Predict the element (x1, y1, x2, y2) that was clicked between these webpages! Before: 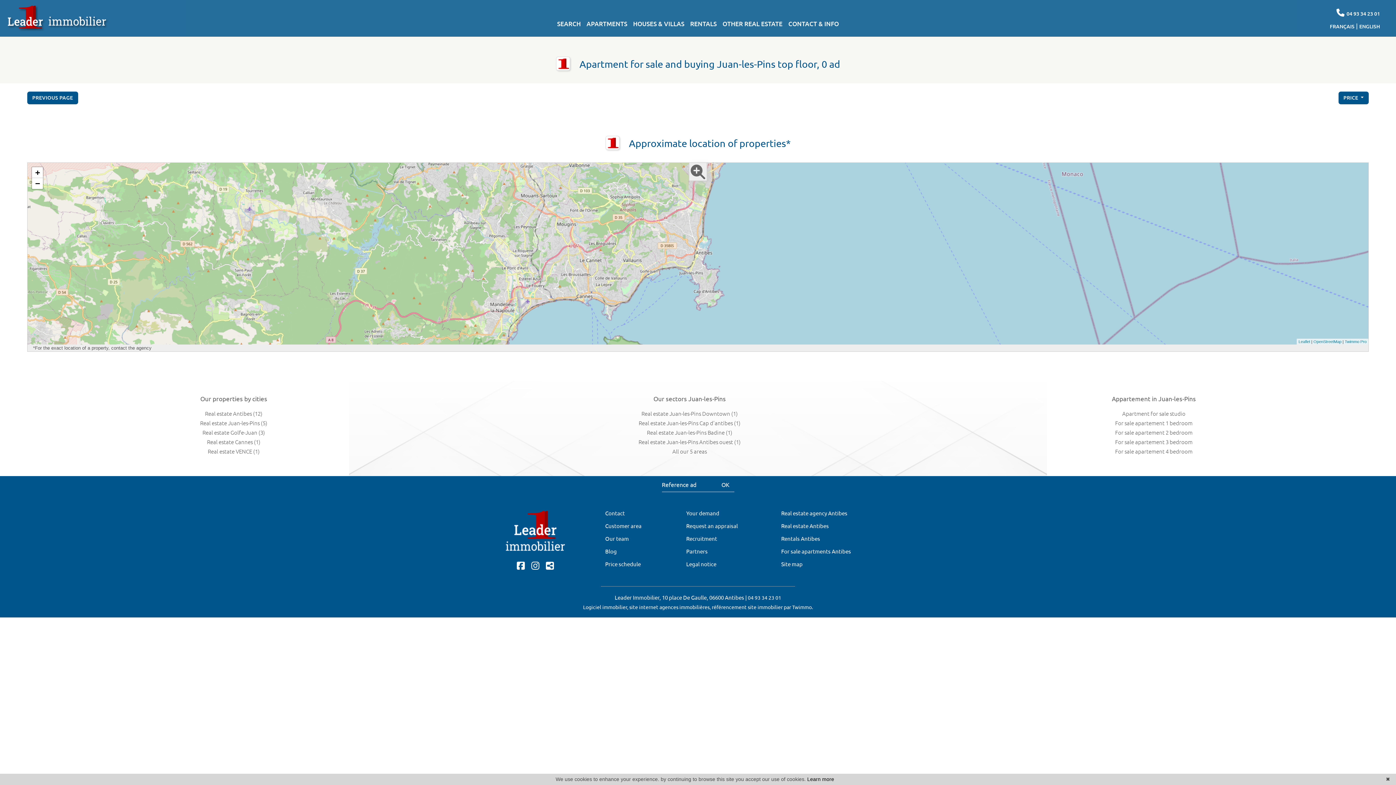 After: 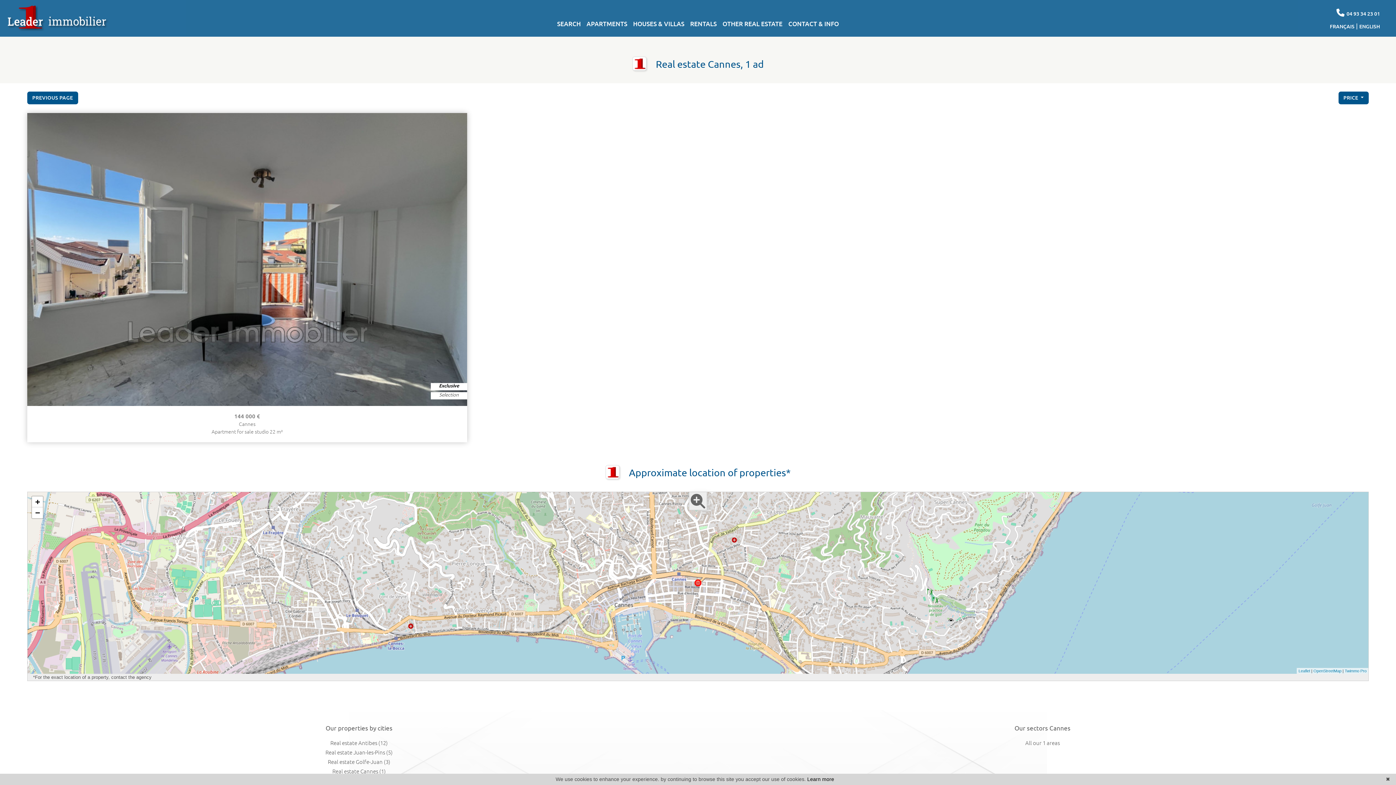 Action: label: Real estate Cannes bbox: (207, 439, 252, 445)